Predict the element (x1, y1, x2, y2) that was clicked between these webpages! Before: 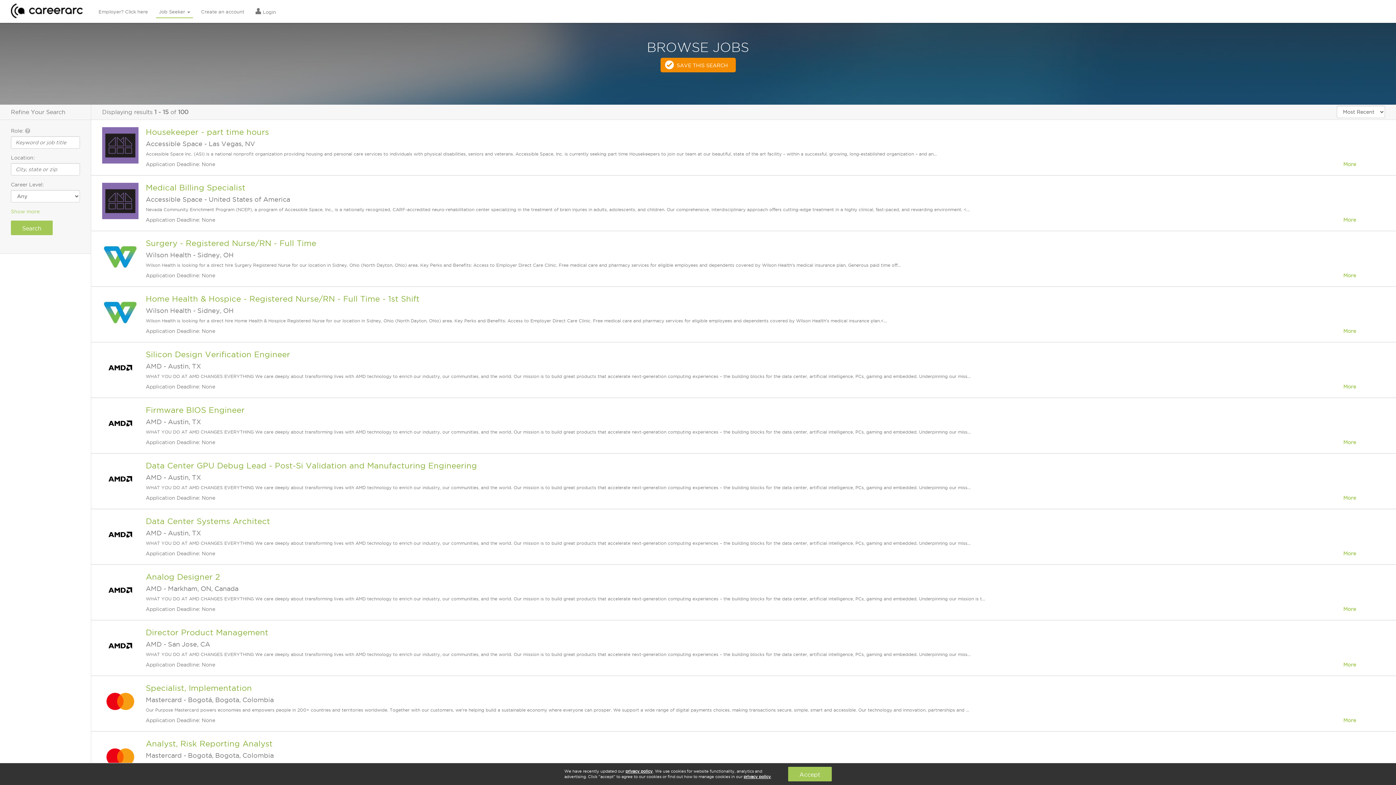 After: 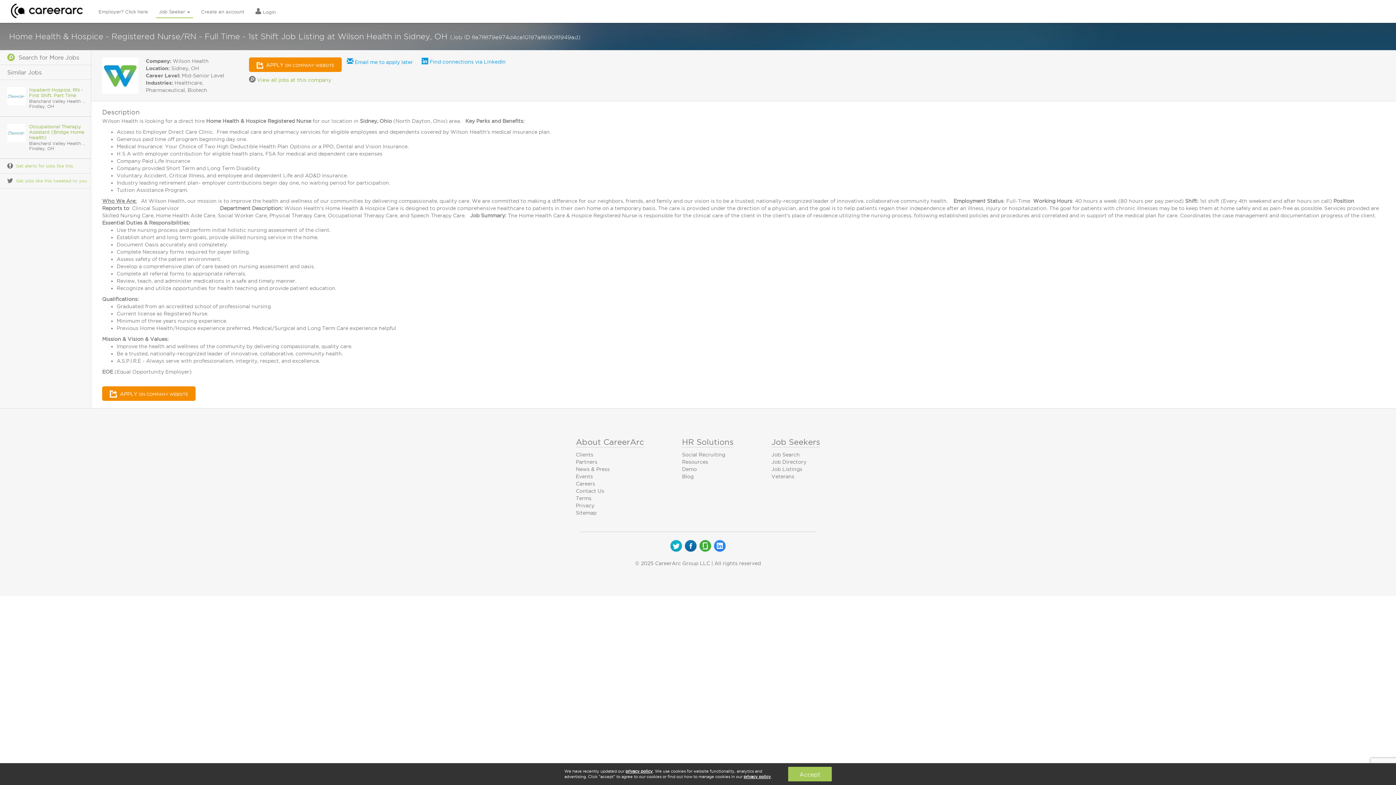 Action: label: Home Health & Hospice - Registered Nurse/RN - Full Time - 1st Shift bbox: (145, 294, 419, 303)